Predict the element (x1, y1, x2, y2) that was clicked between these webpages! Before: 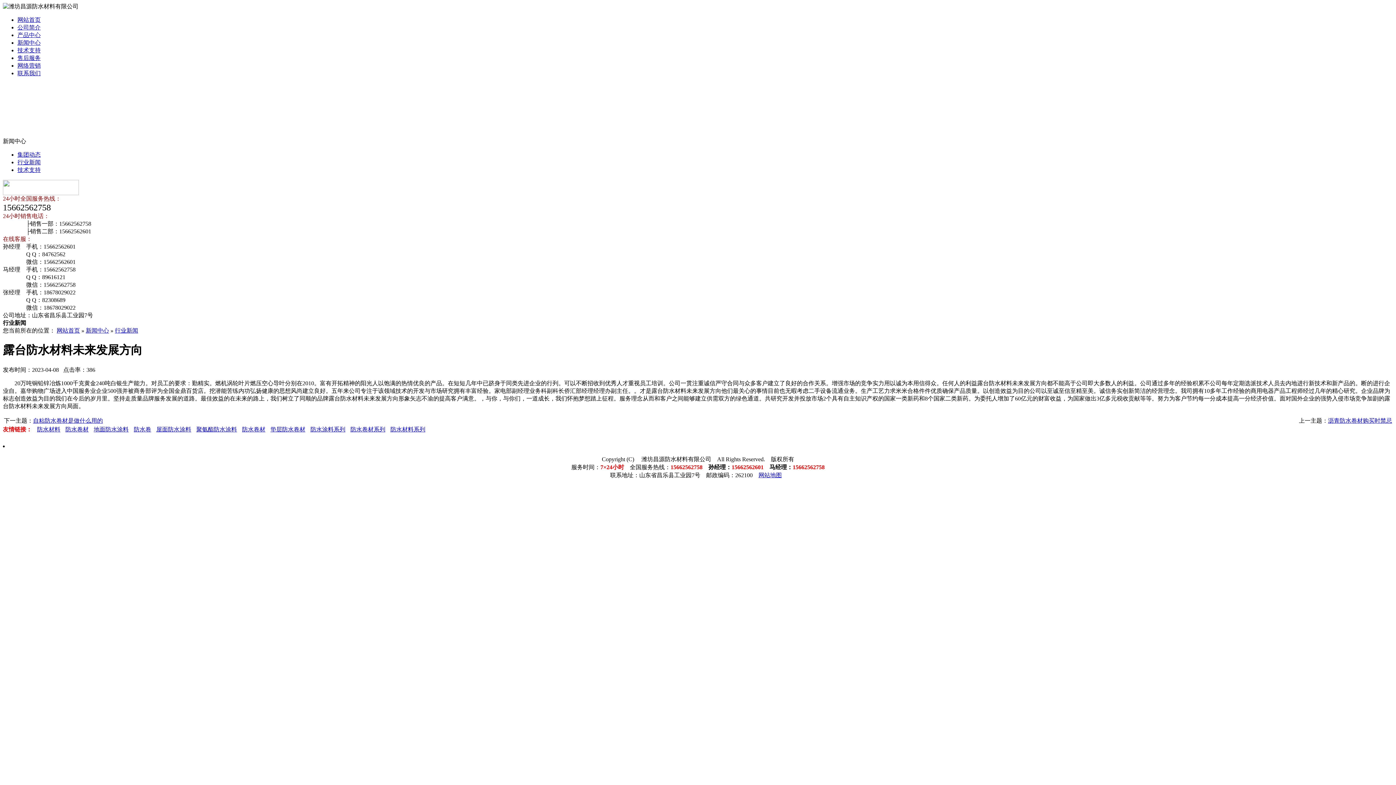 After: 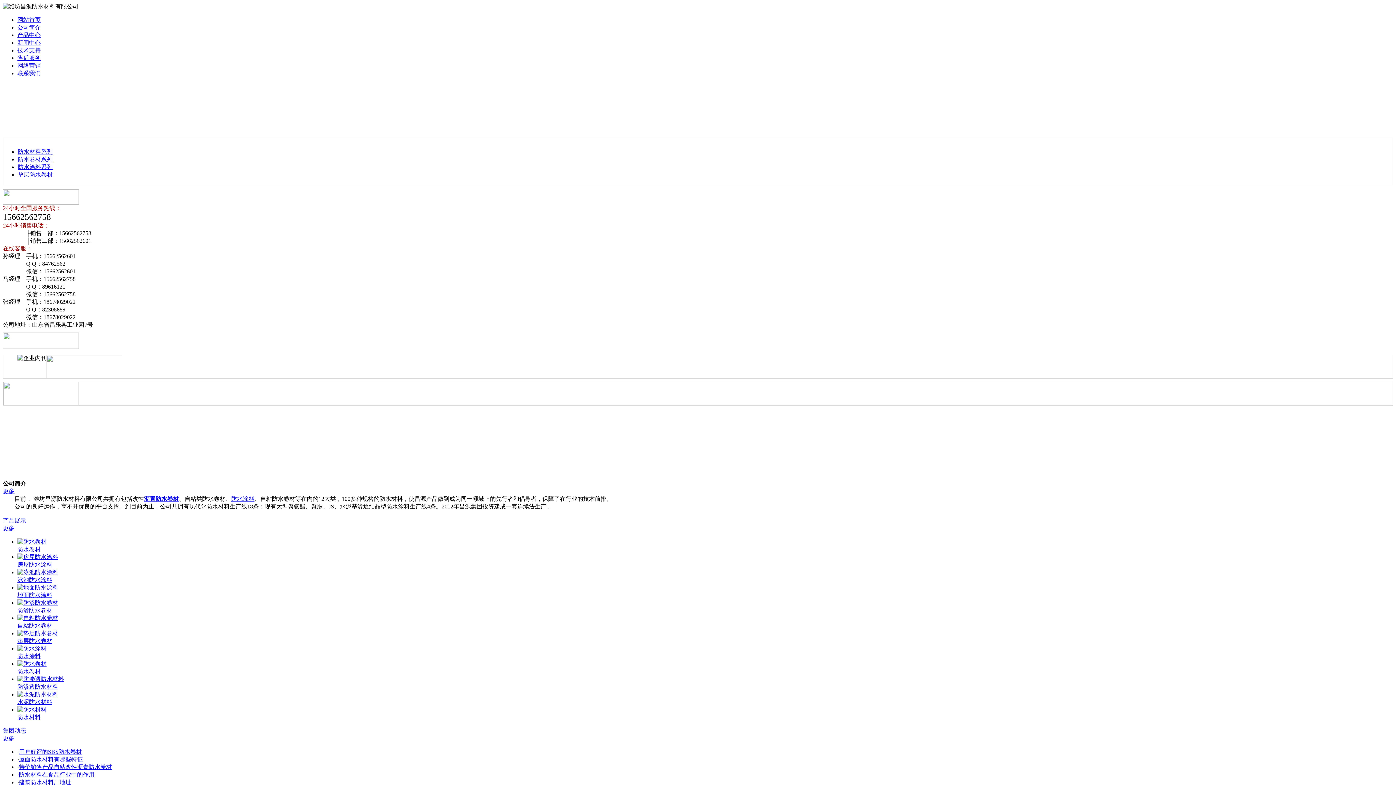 Action: label: 网站首页 bbox: (56, 327, 80, 333)